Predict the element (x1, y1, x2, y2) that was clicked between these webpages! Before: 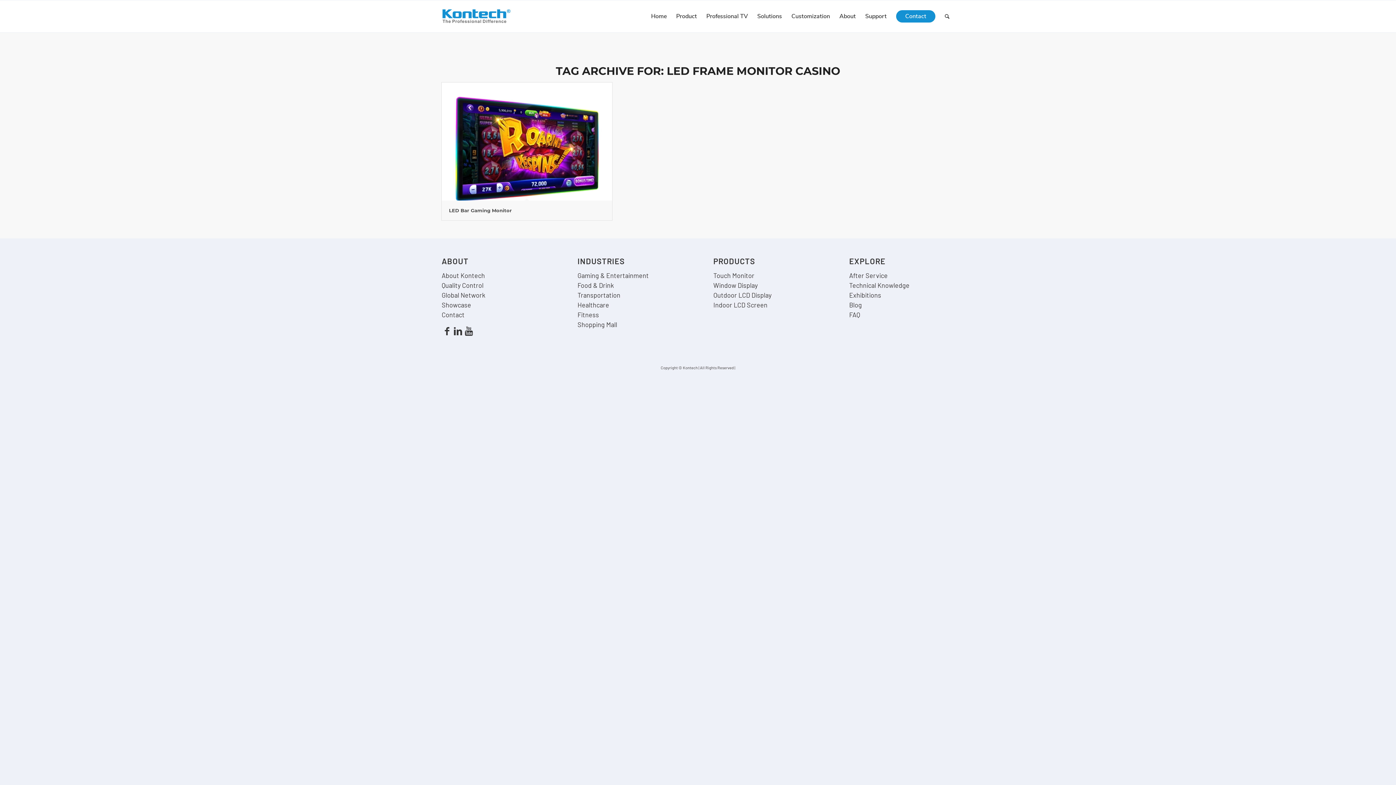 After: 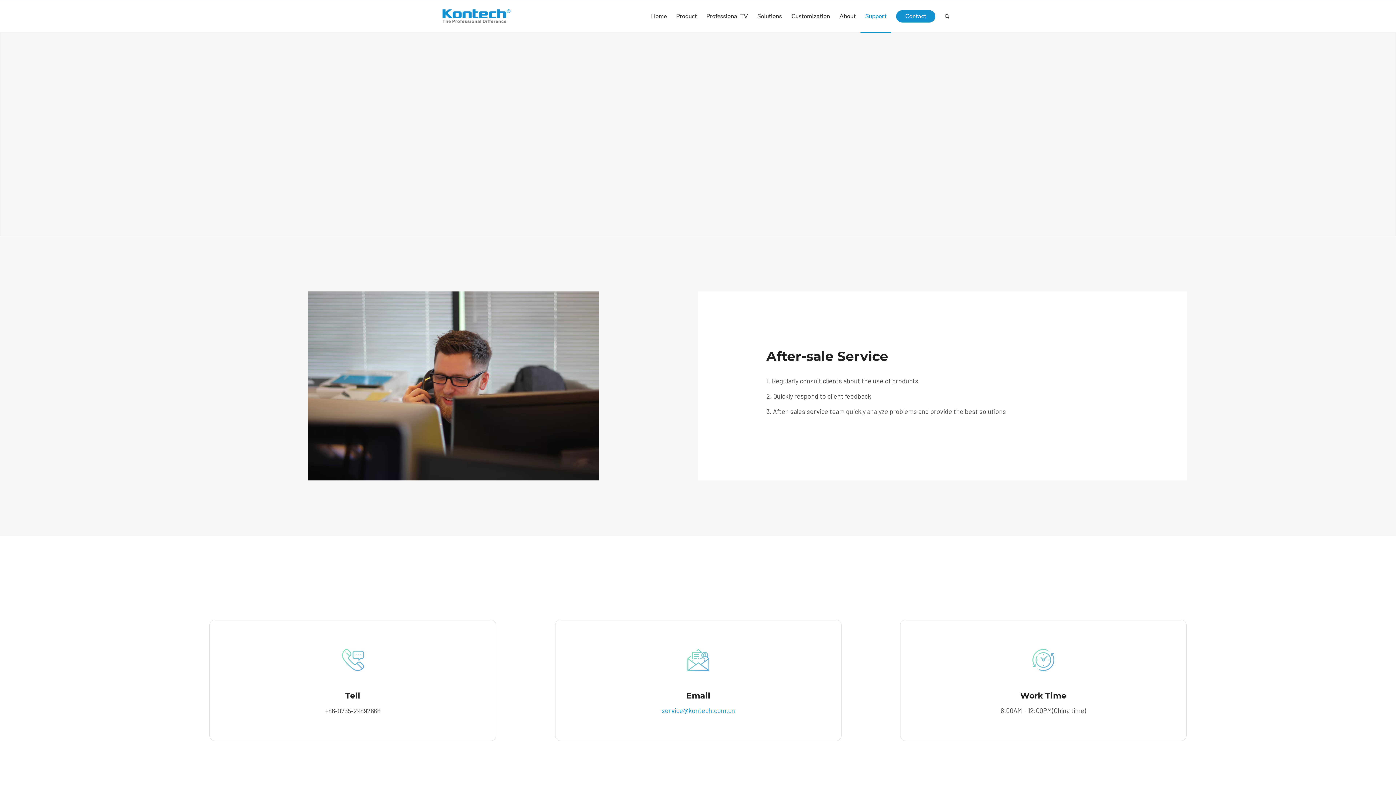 Action: bbox: (860, 0, 891, 32) label: Support